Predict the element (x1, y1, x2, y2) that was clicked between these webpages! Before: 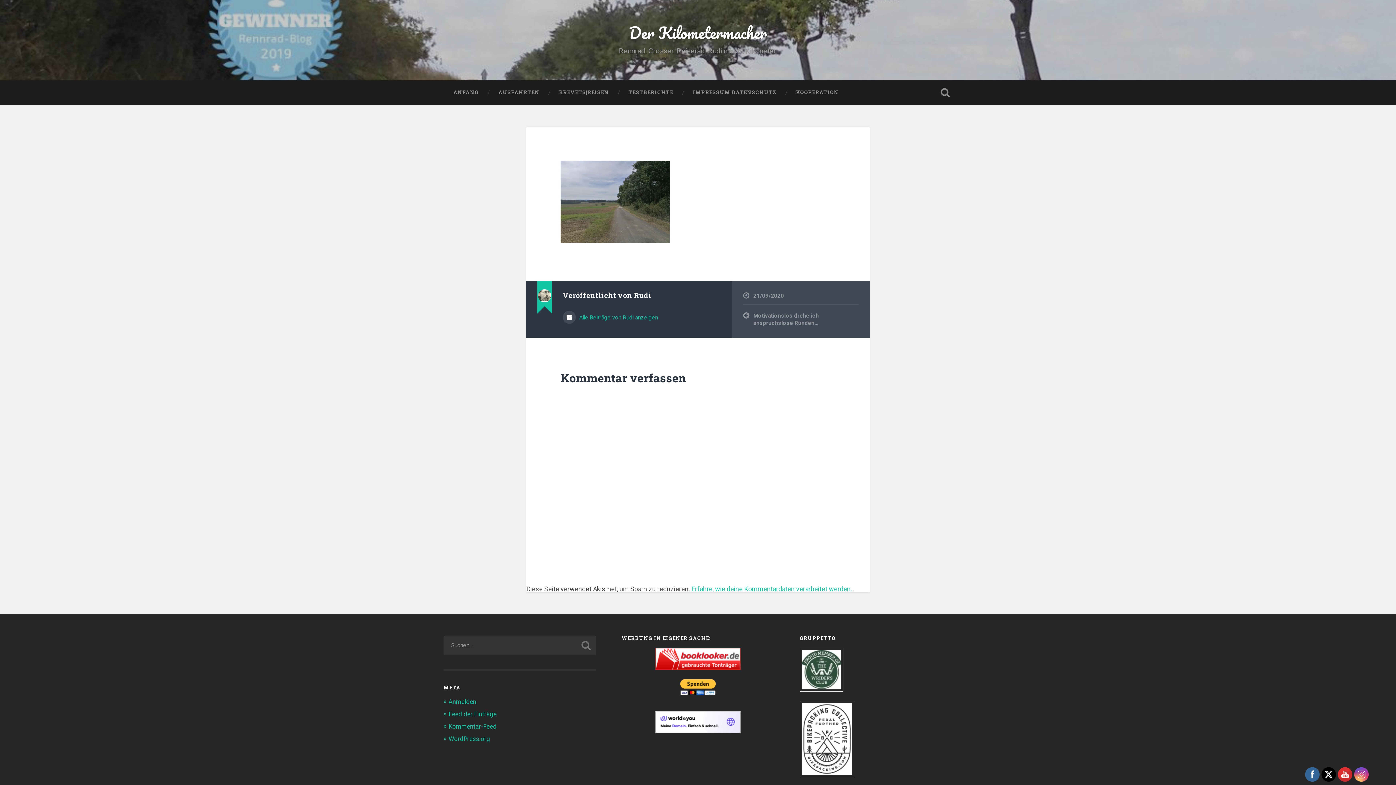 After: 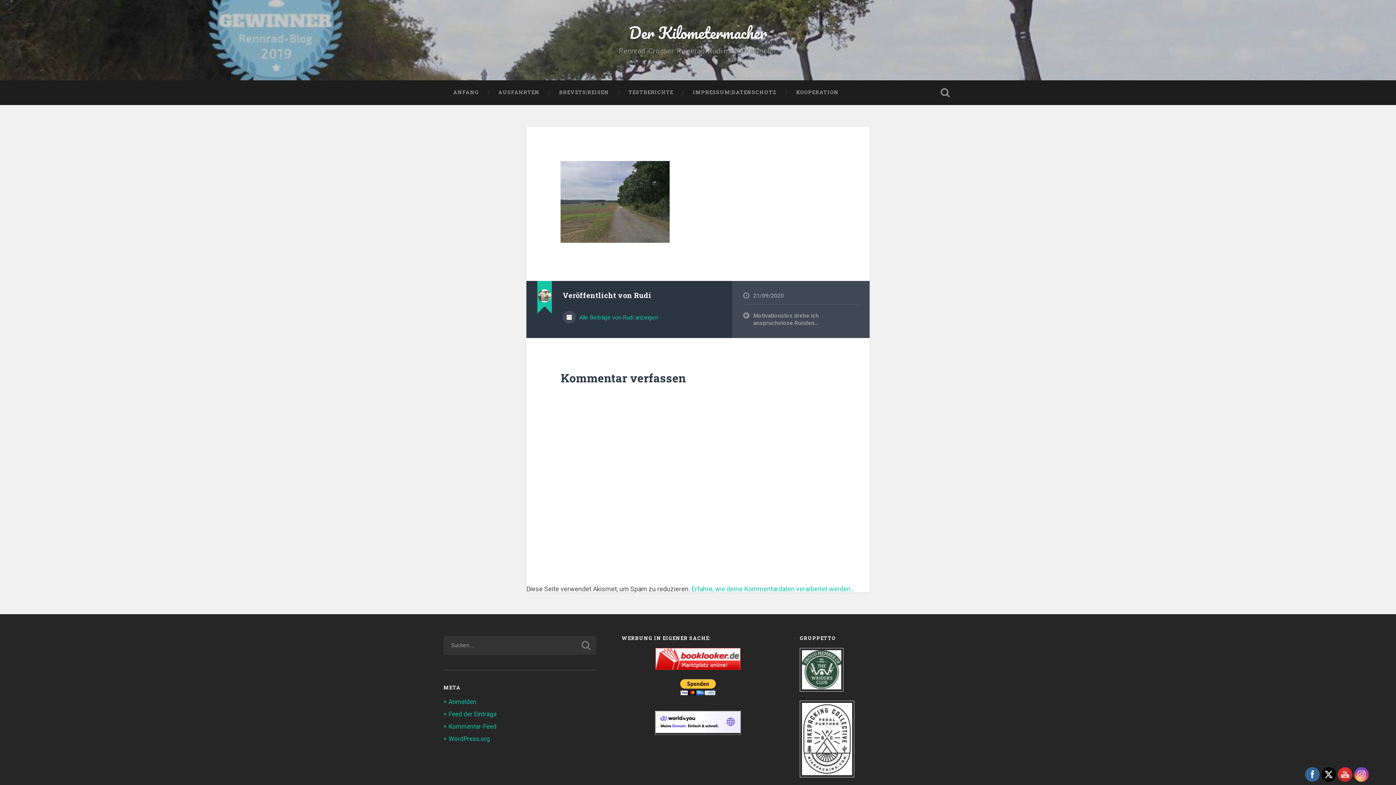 Action: bbox: (655, 727, 740, 734)